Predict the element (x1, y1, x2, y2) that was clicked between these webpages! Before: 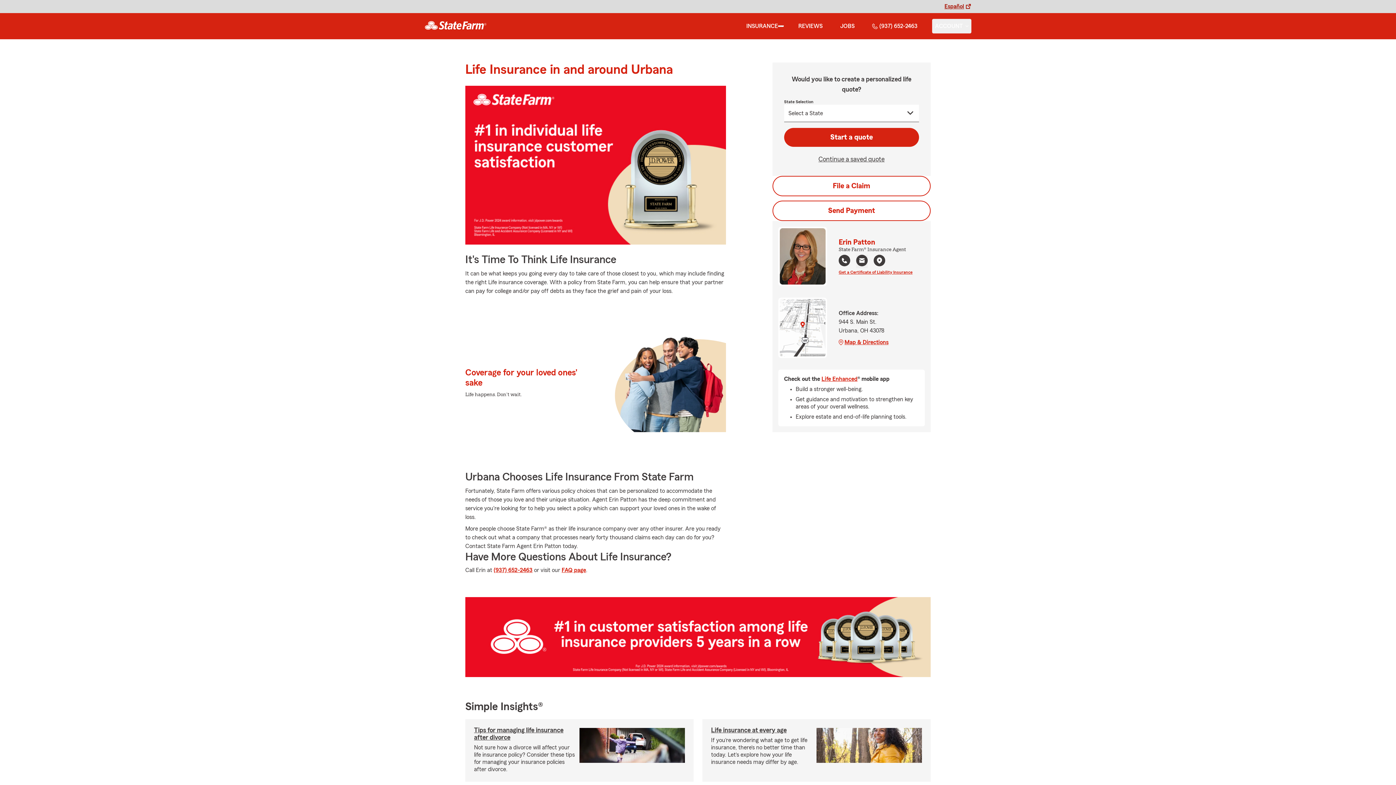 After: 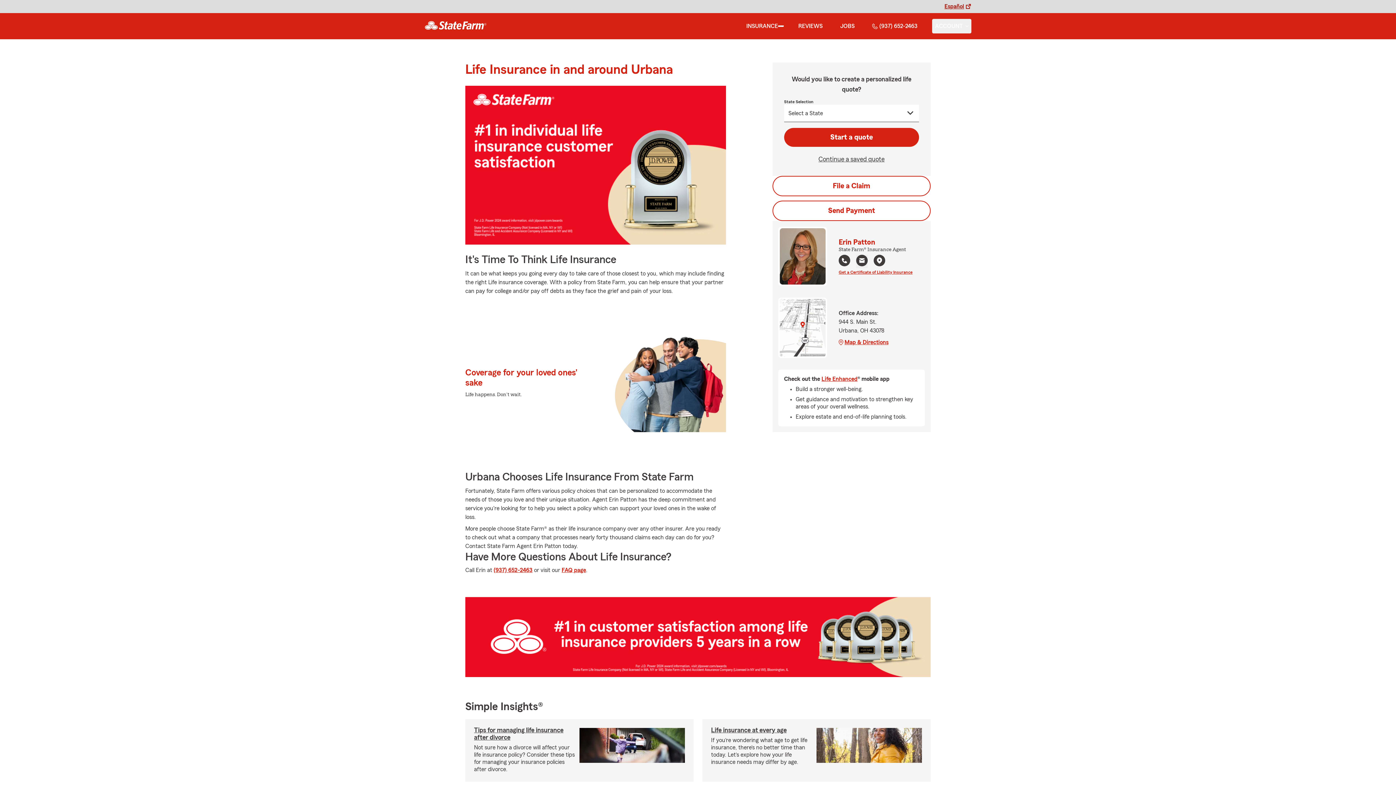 Action: bbox: (779, 299, 825, 356)